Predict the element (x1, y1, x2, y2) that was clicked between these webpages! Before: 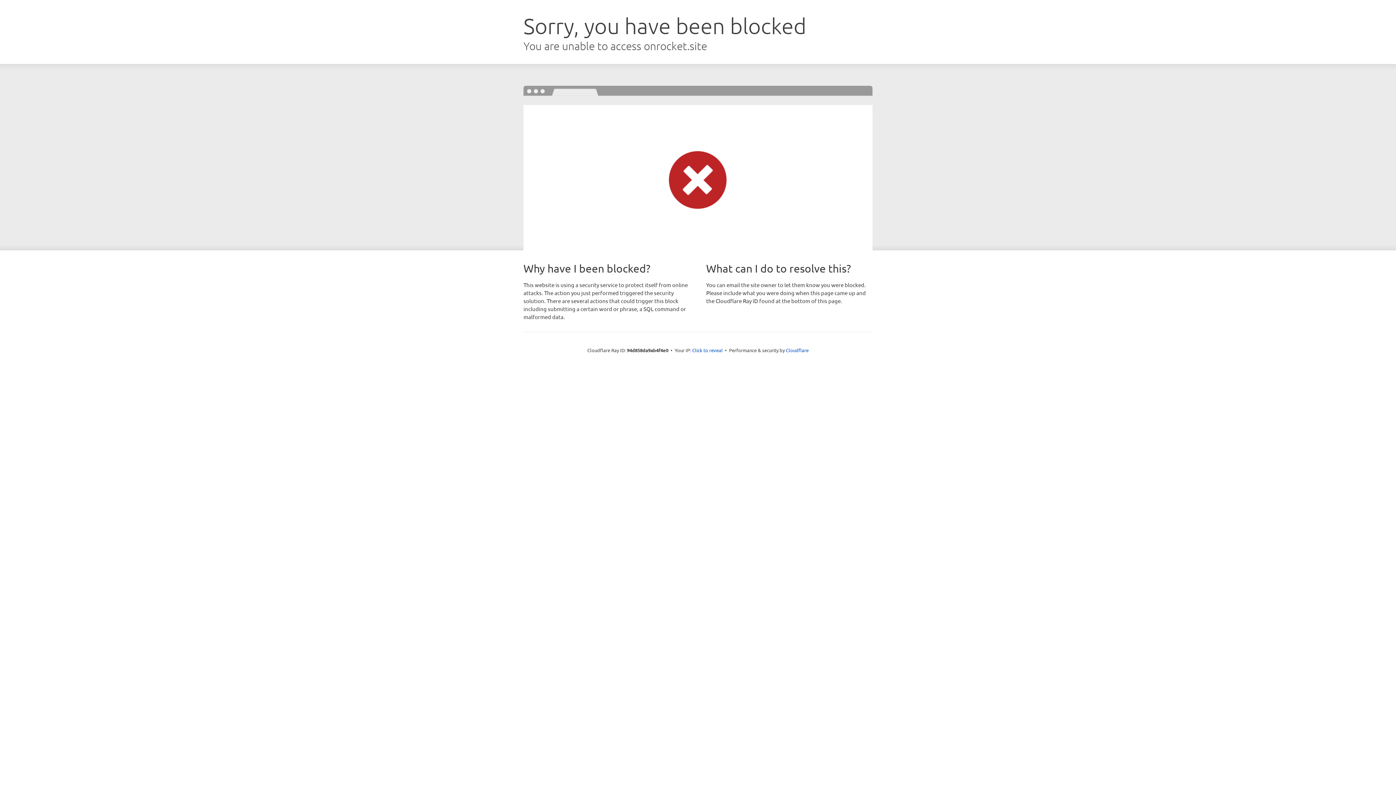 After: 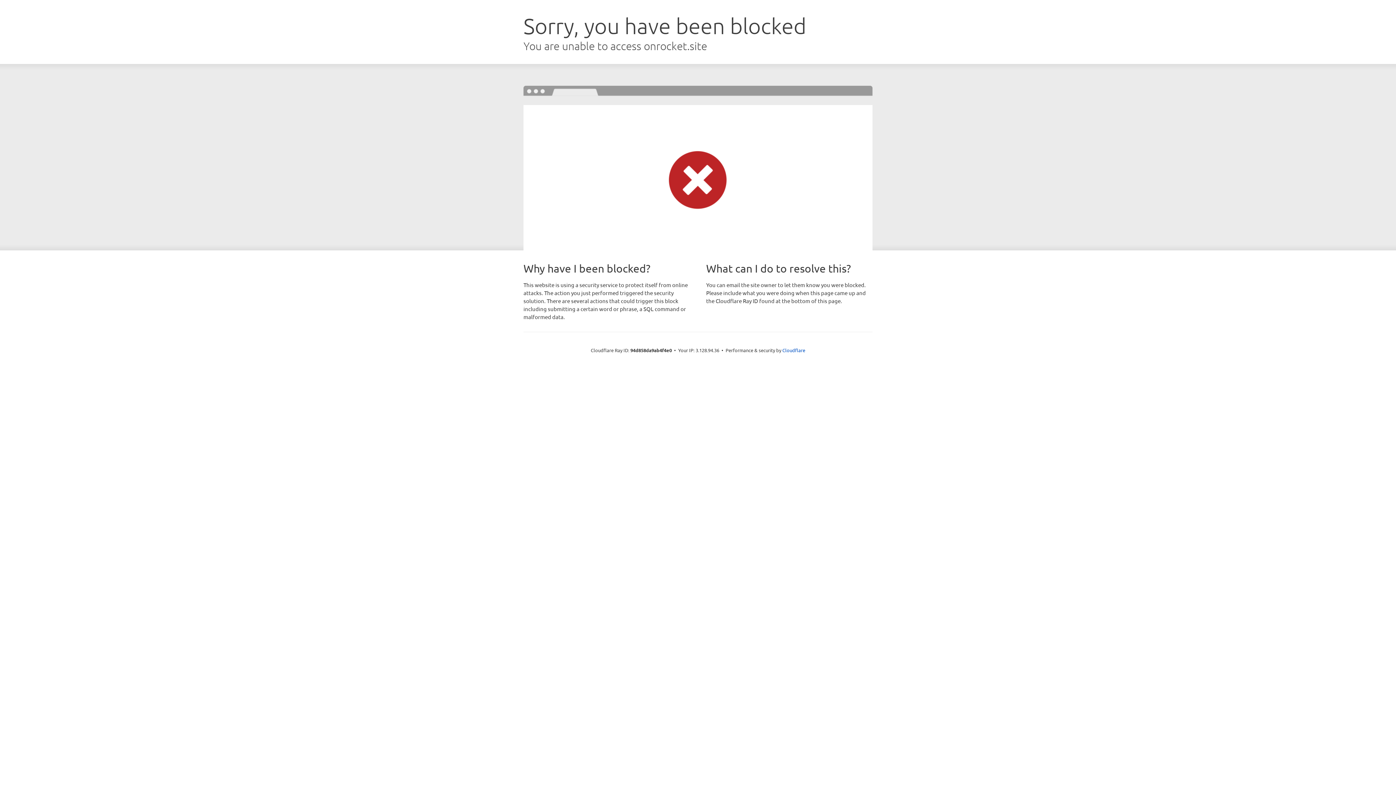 Action: label: Click to reveal bbox: (692, 346, 722, 353)